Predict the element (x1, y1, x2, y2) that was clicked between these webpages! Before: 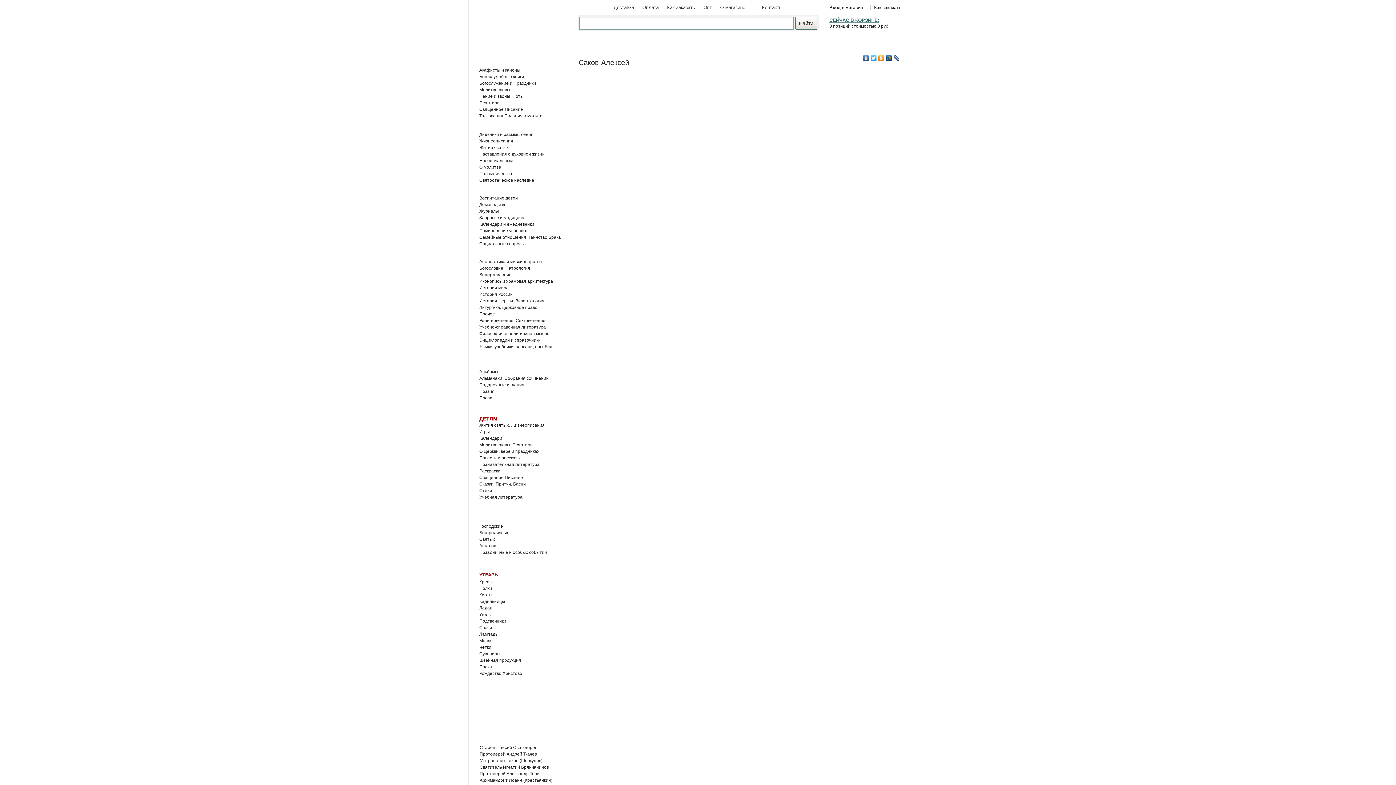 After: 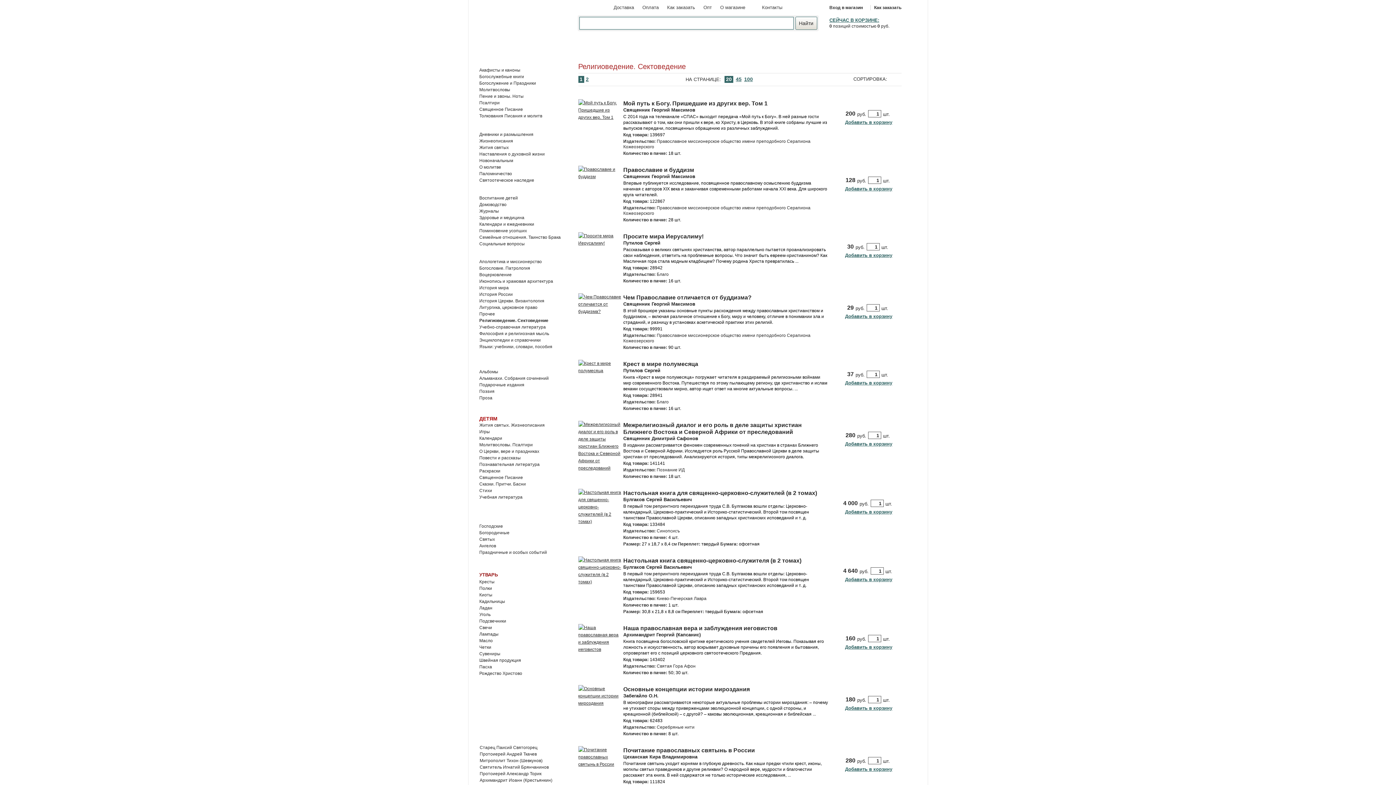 Action: bbox: (479, 318, 545, 323) label: Религиоведение. Сектоведение